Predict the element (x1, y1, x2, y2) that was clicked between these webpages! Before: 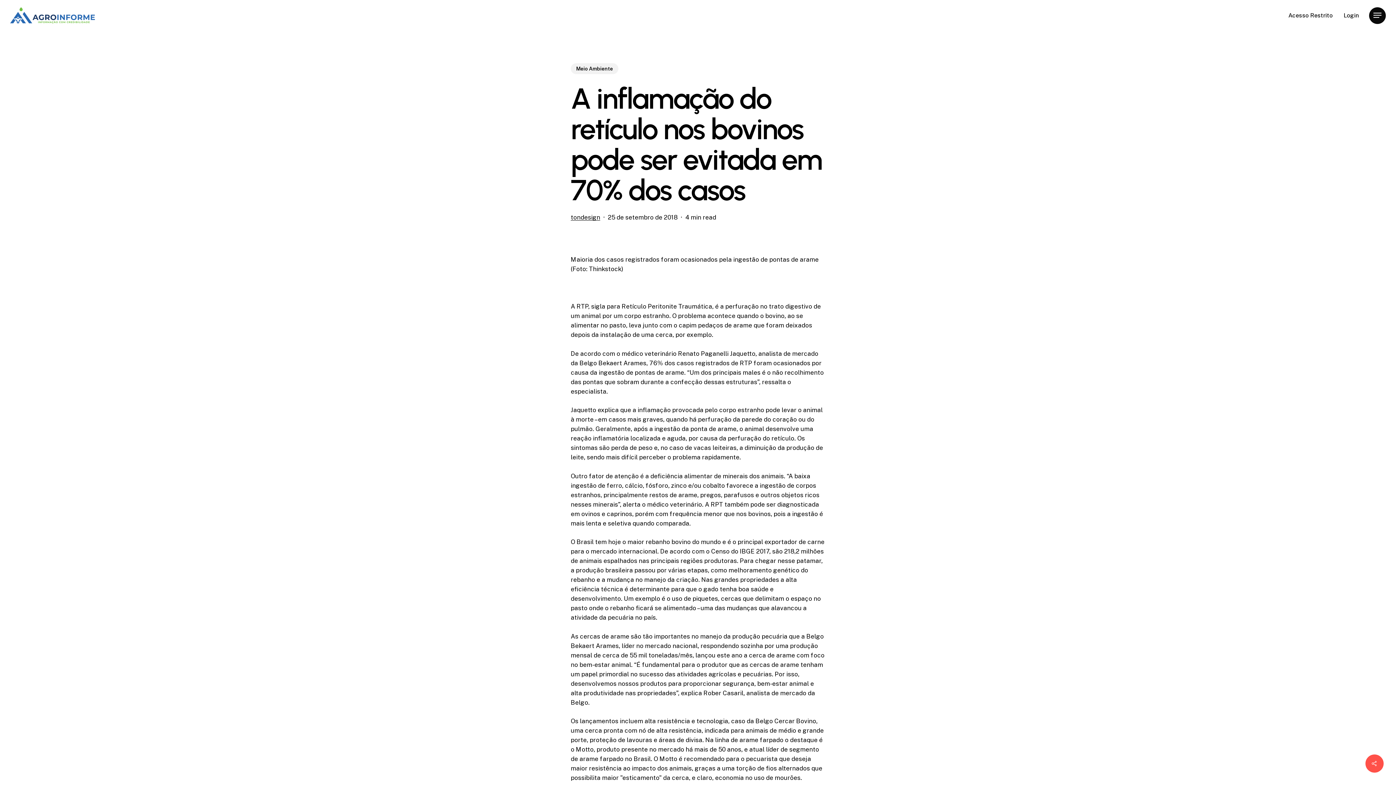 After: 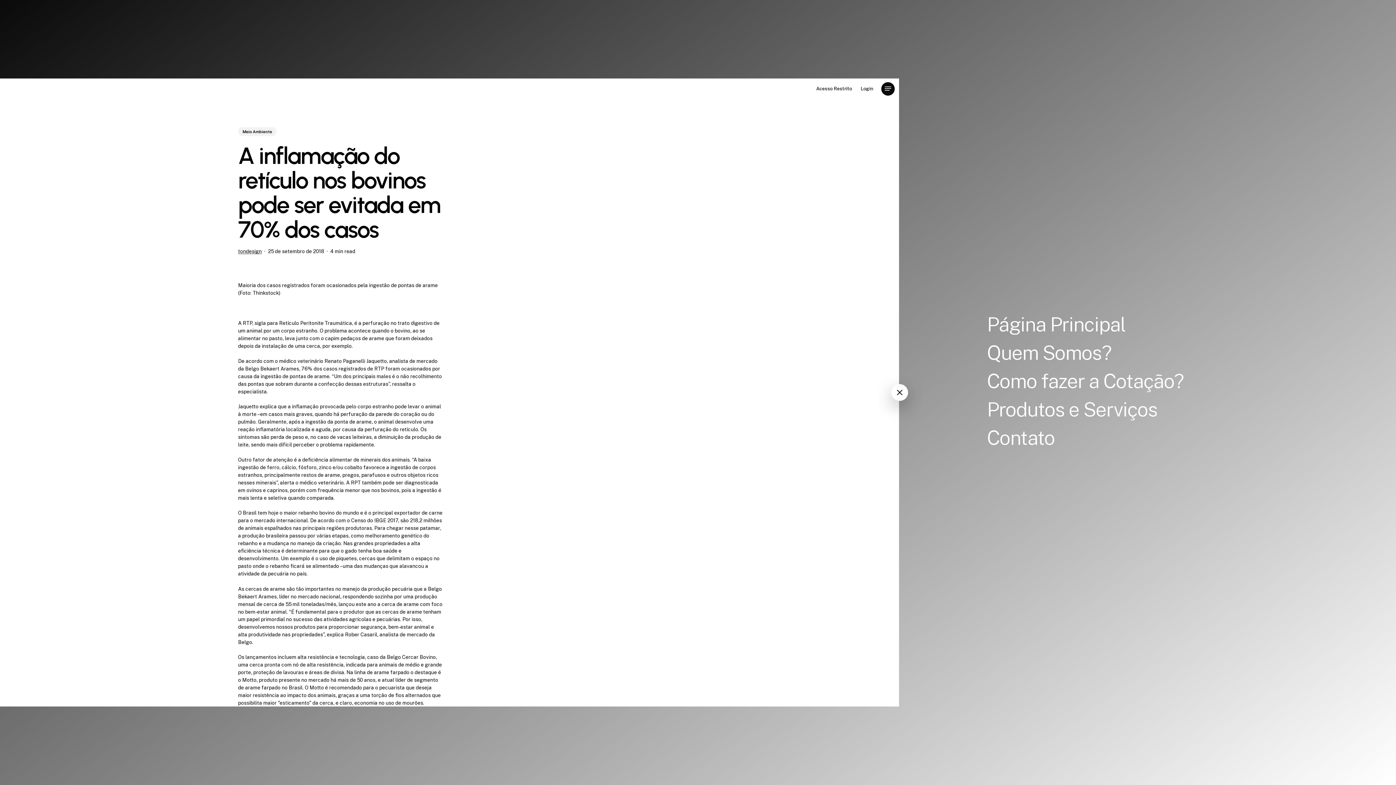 Action: label: Navigation Menu bbox: (1369, 11, 1386, 19)